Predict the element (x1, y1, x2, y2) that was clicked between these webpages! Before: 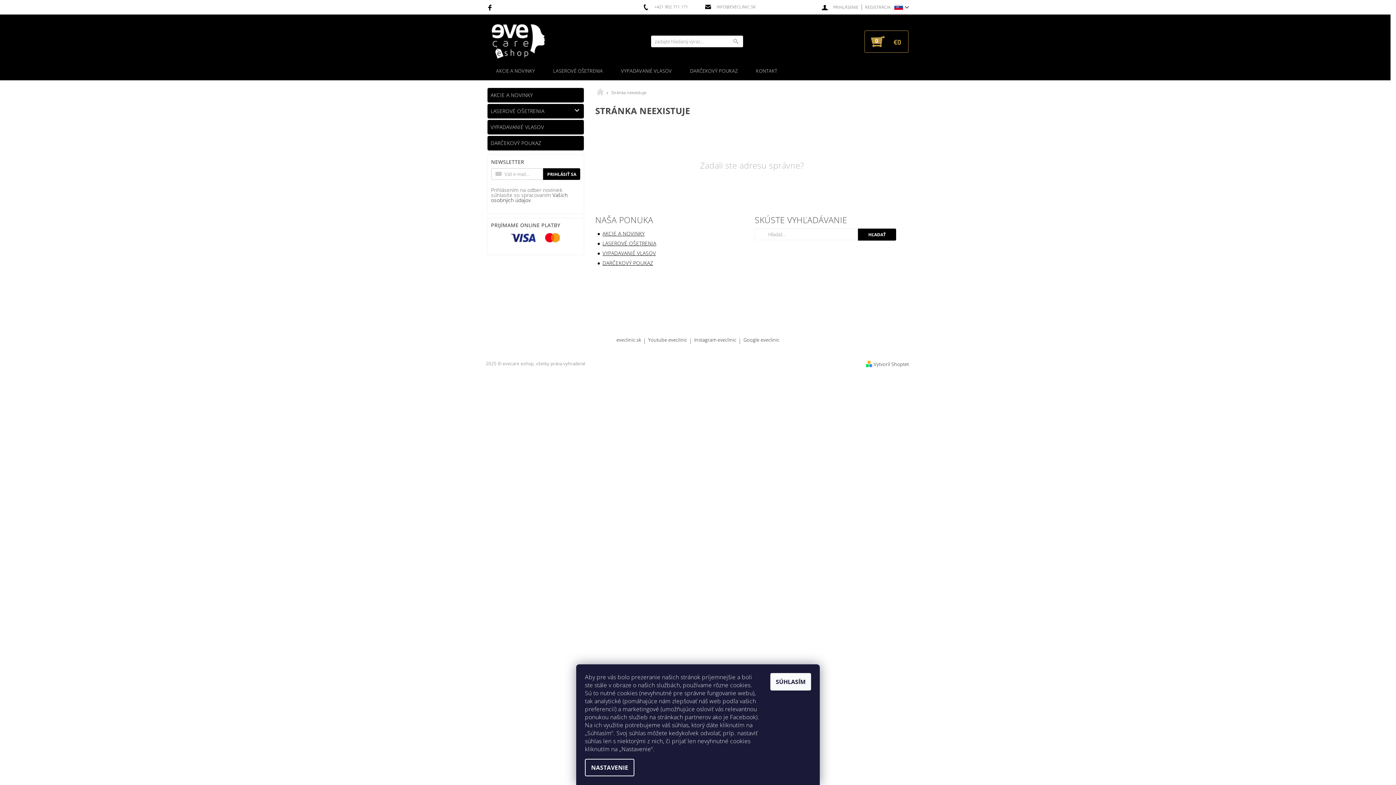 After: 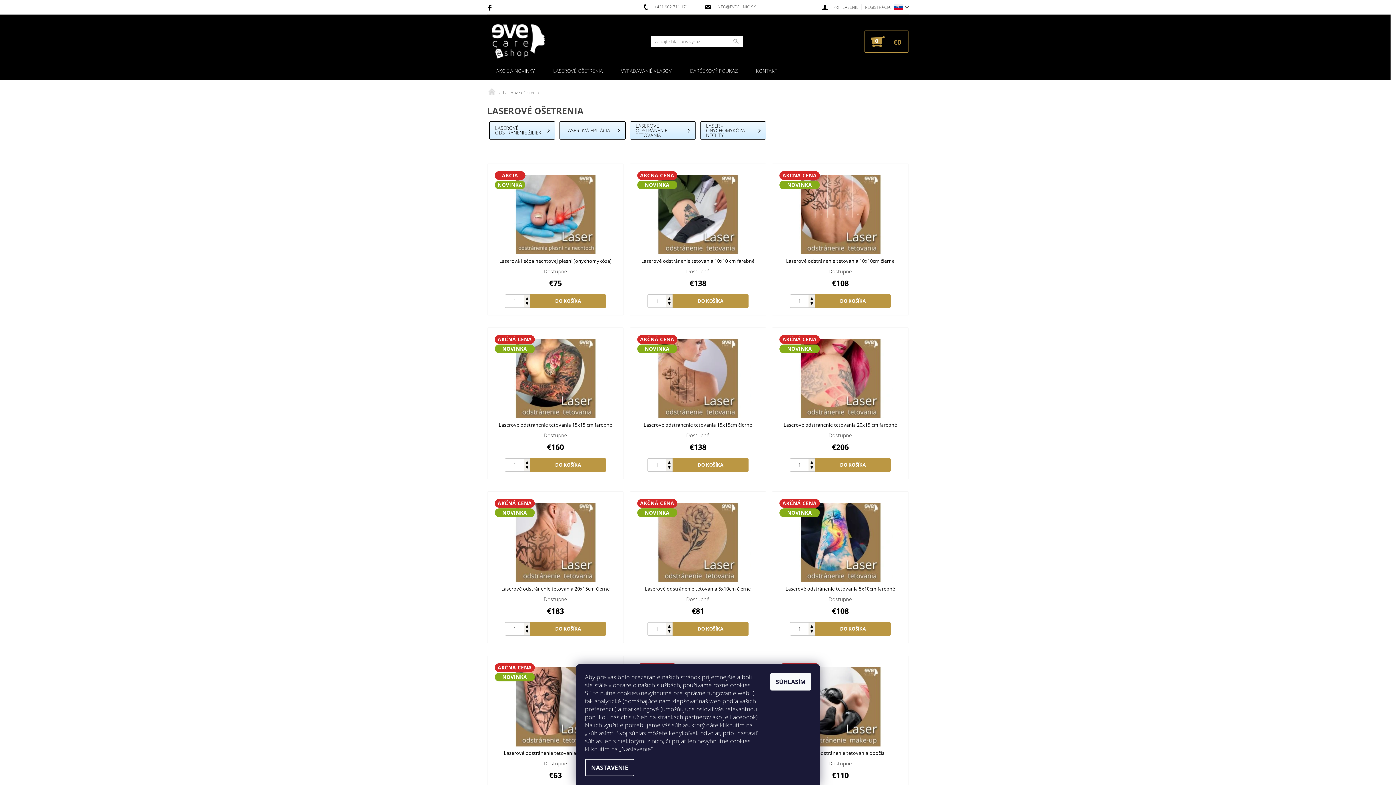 Action: bbox: (487, 104, 569, 118) label: LASEROVÉ OŠETRENIA